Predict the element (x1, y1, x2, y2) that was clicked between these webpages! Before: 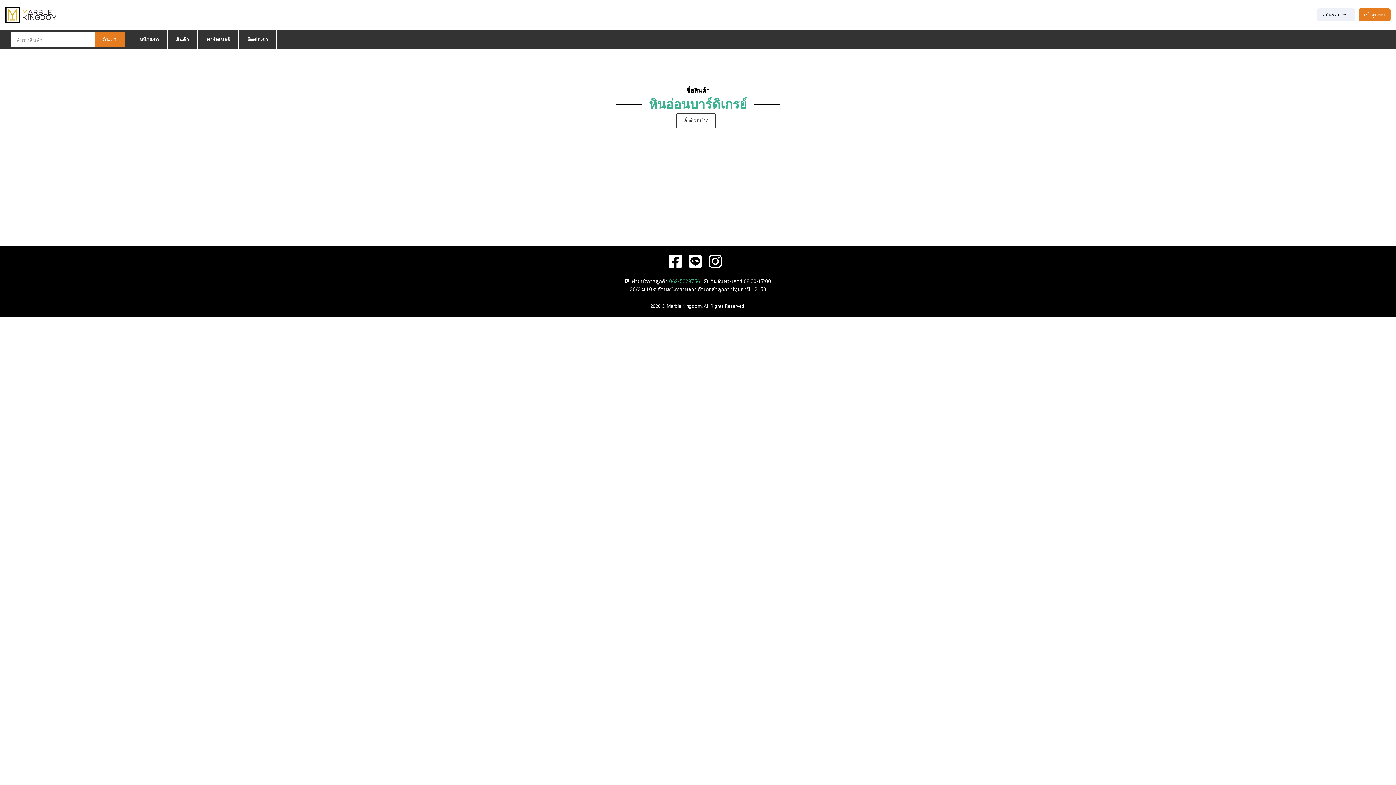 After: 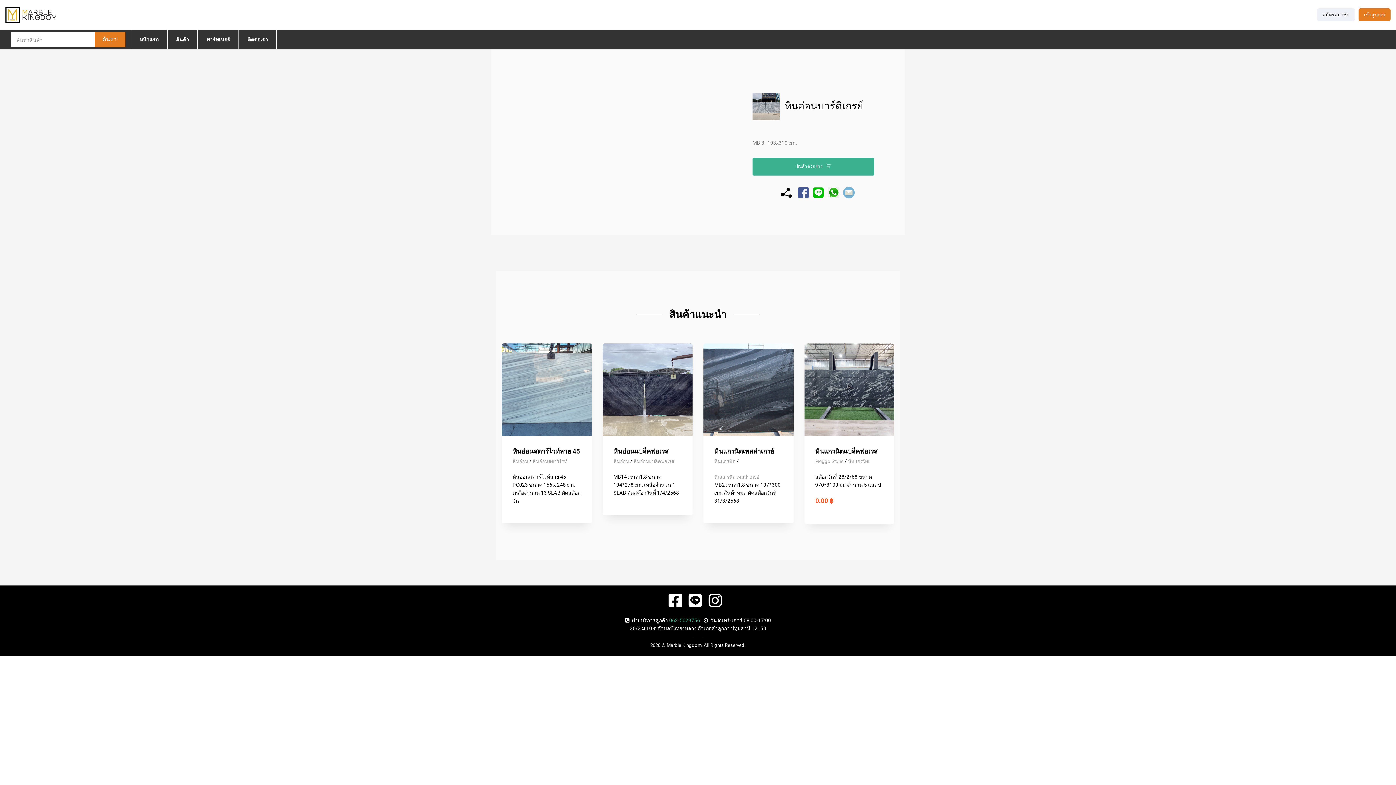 Action: bbox: (649, 97, 747, 111) label: หินอ่อนบาร์ดิเกรย์